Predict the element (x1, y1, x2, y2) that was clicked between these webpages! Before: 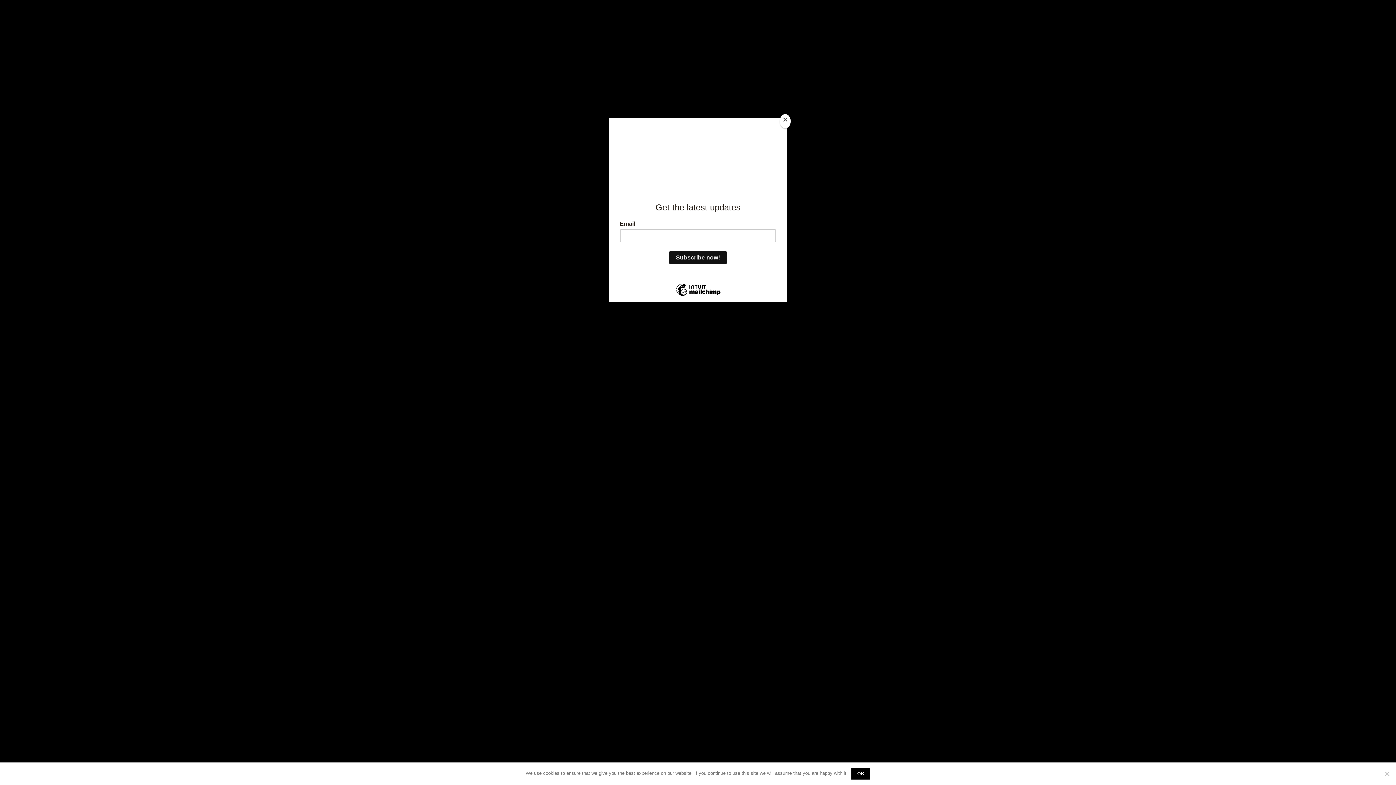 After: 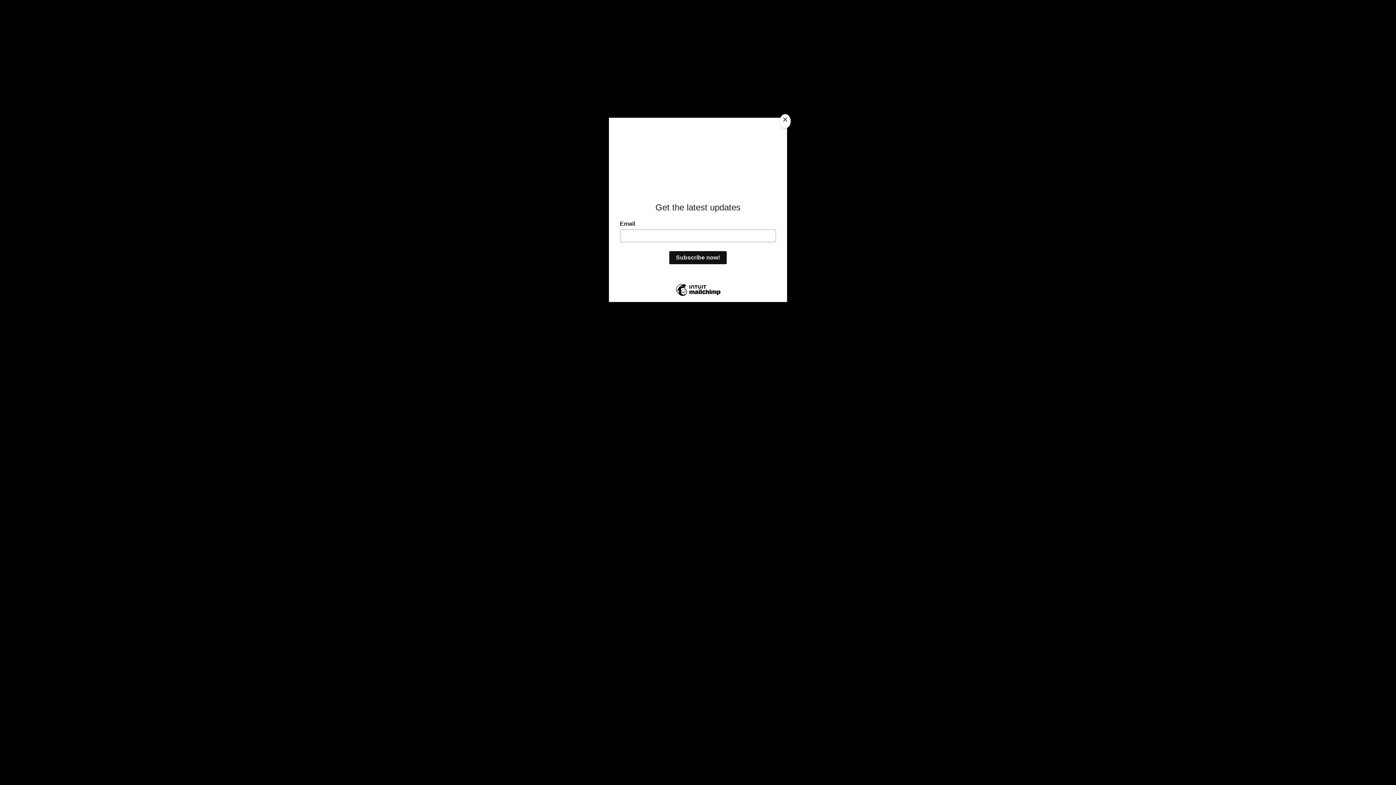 Action: bbox: (851, 768, 870, 780) label: Ok